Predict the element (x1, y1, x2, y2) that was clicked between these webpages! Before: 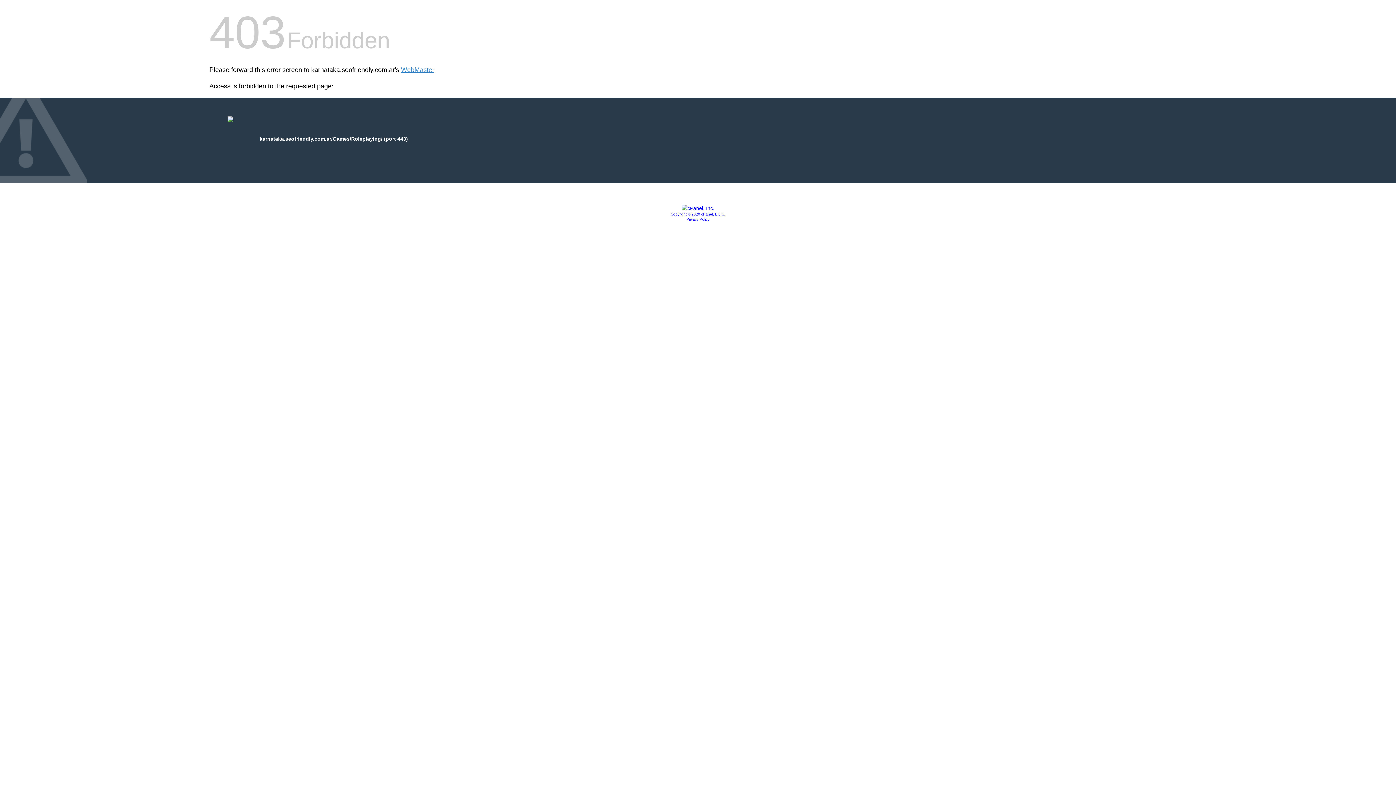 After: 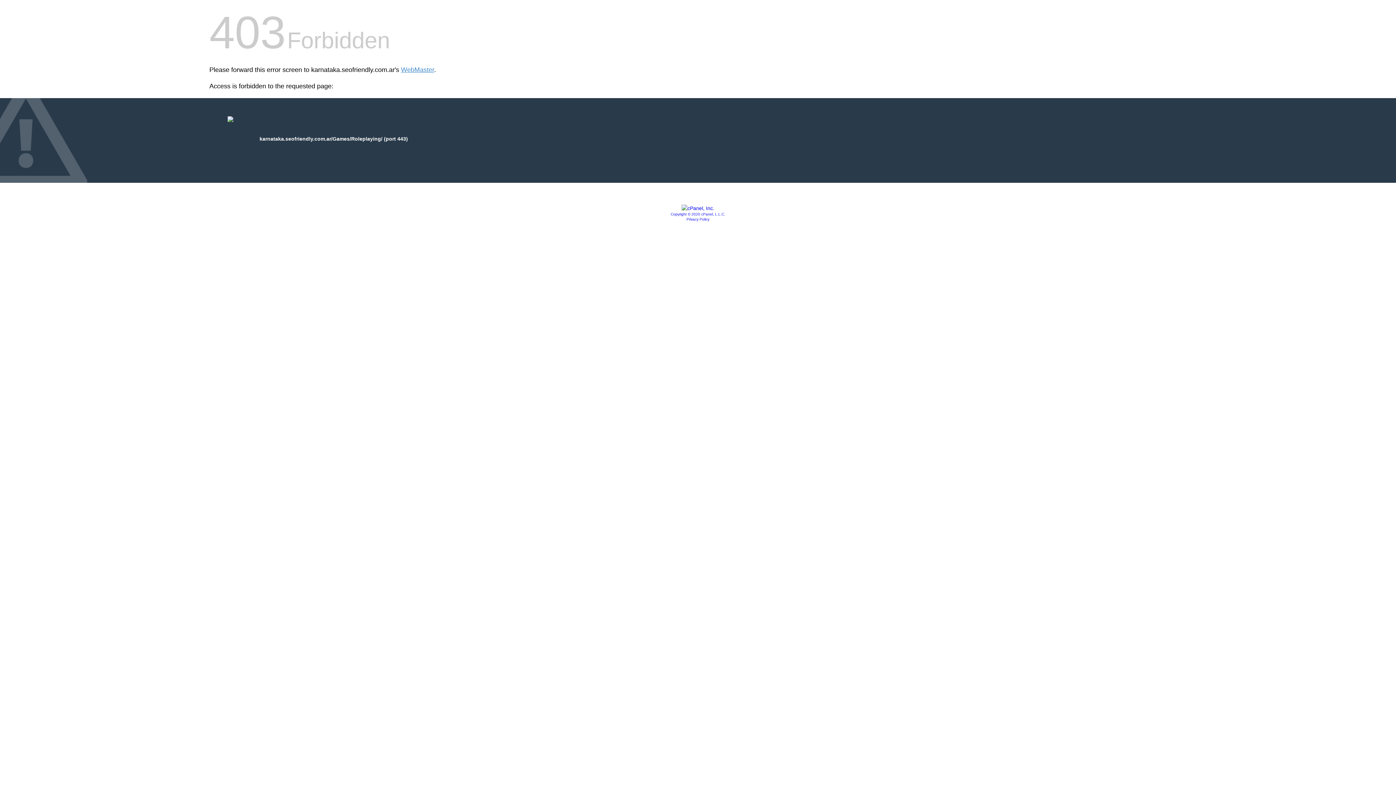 Action: bbox: (686, 217, 709, 221) label: Privacy Policy